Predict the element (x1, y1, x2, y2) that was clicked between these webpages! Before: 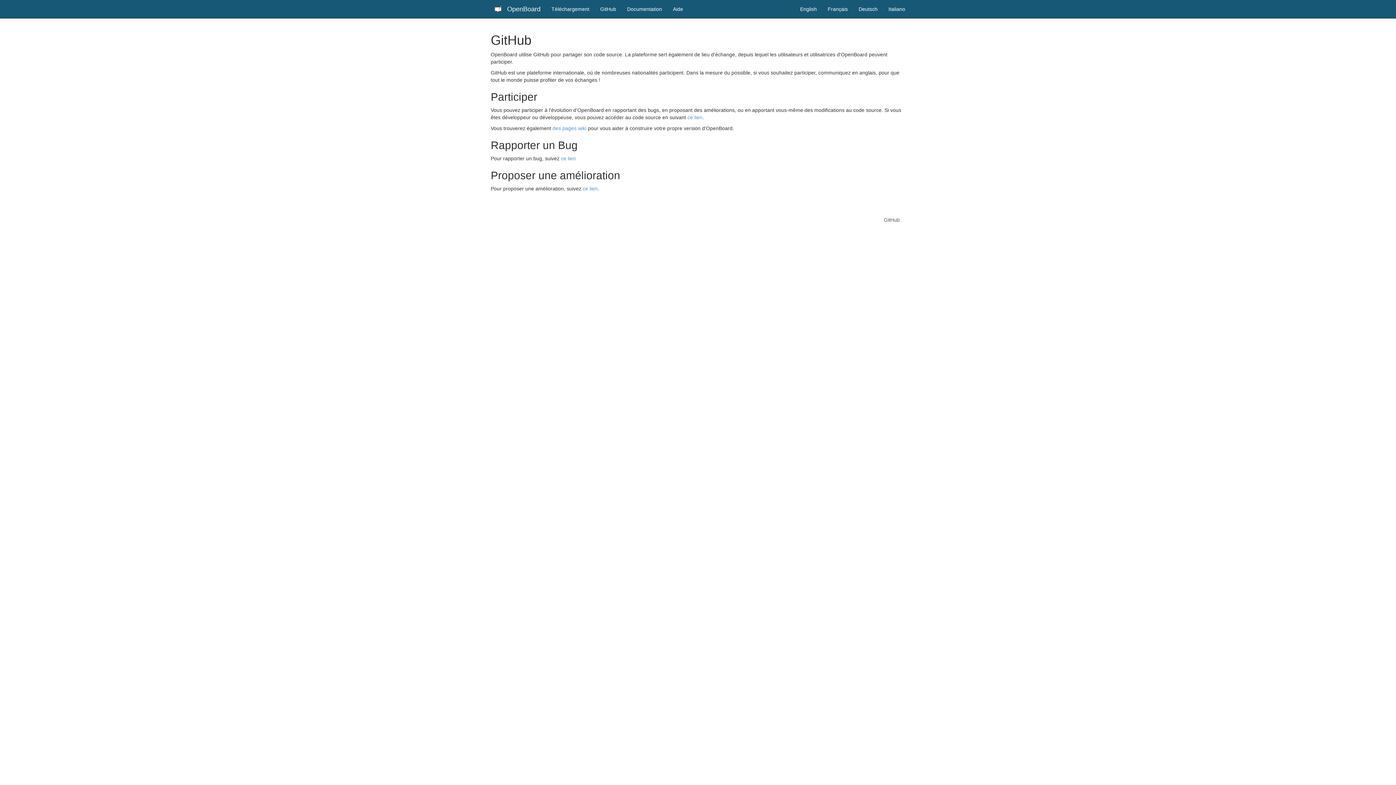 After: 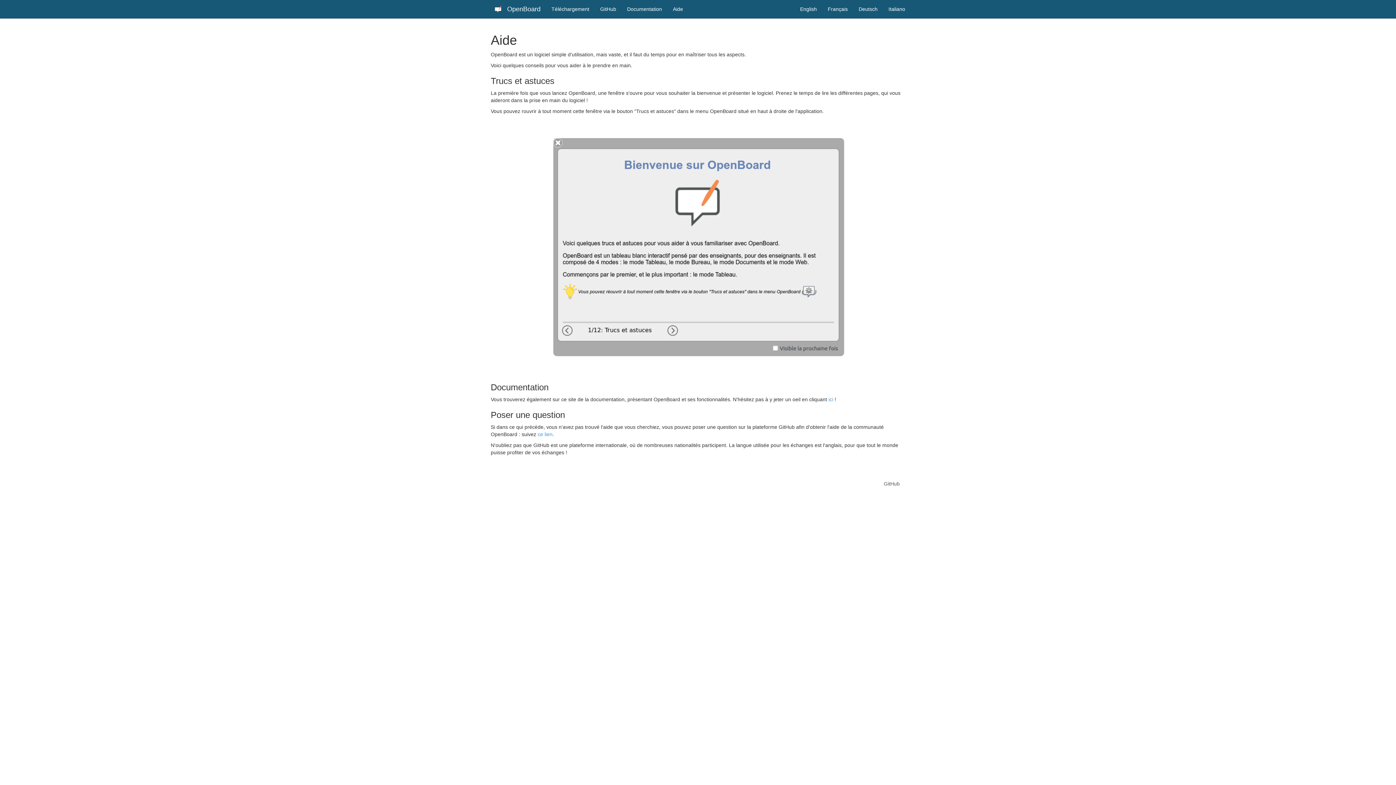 Action: label: Aide bbox: (667, 0, 688, 18)